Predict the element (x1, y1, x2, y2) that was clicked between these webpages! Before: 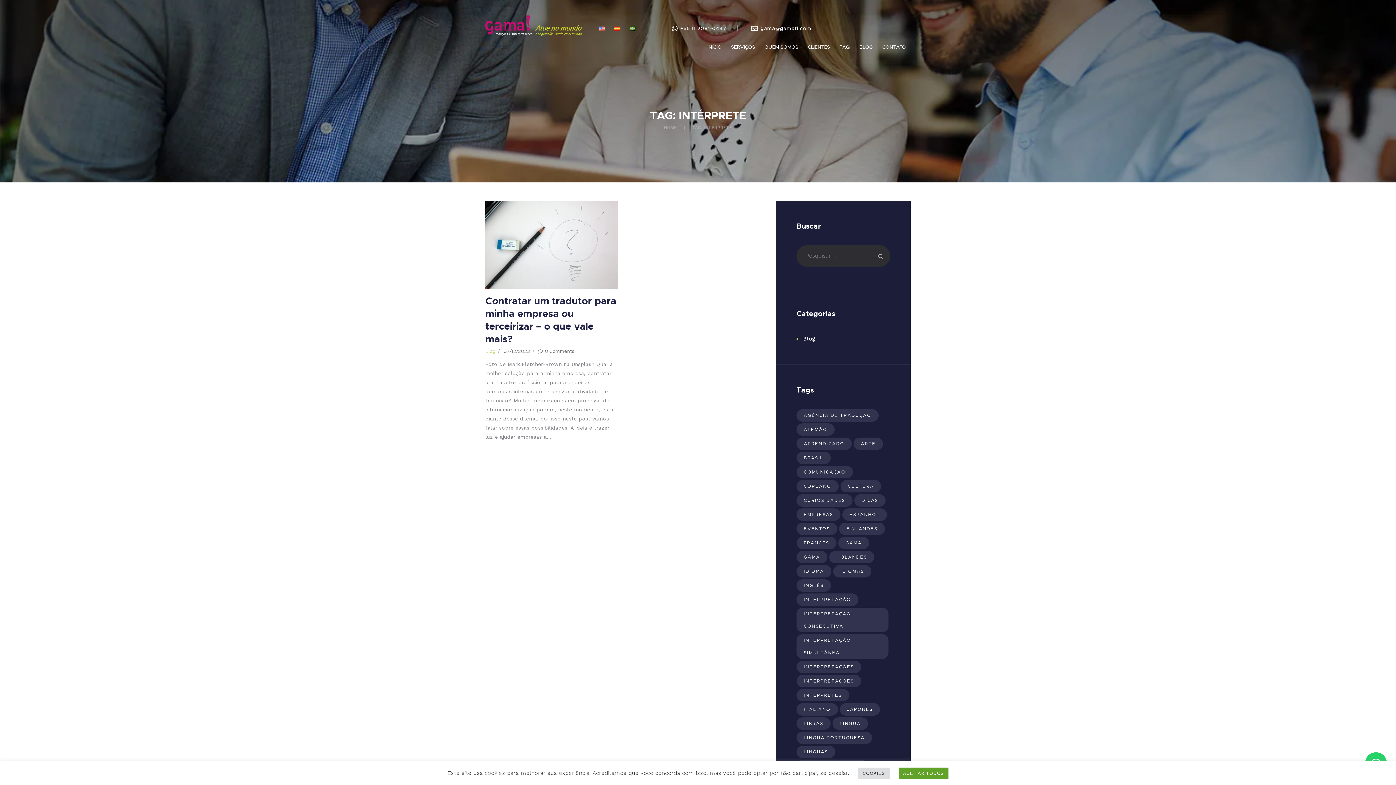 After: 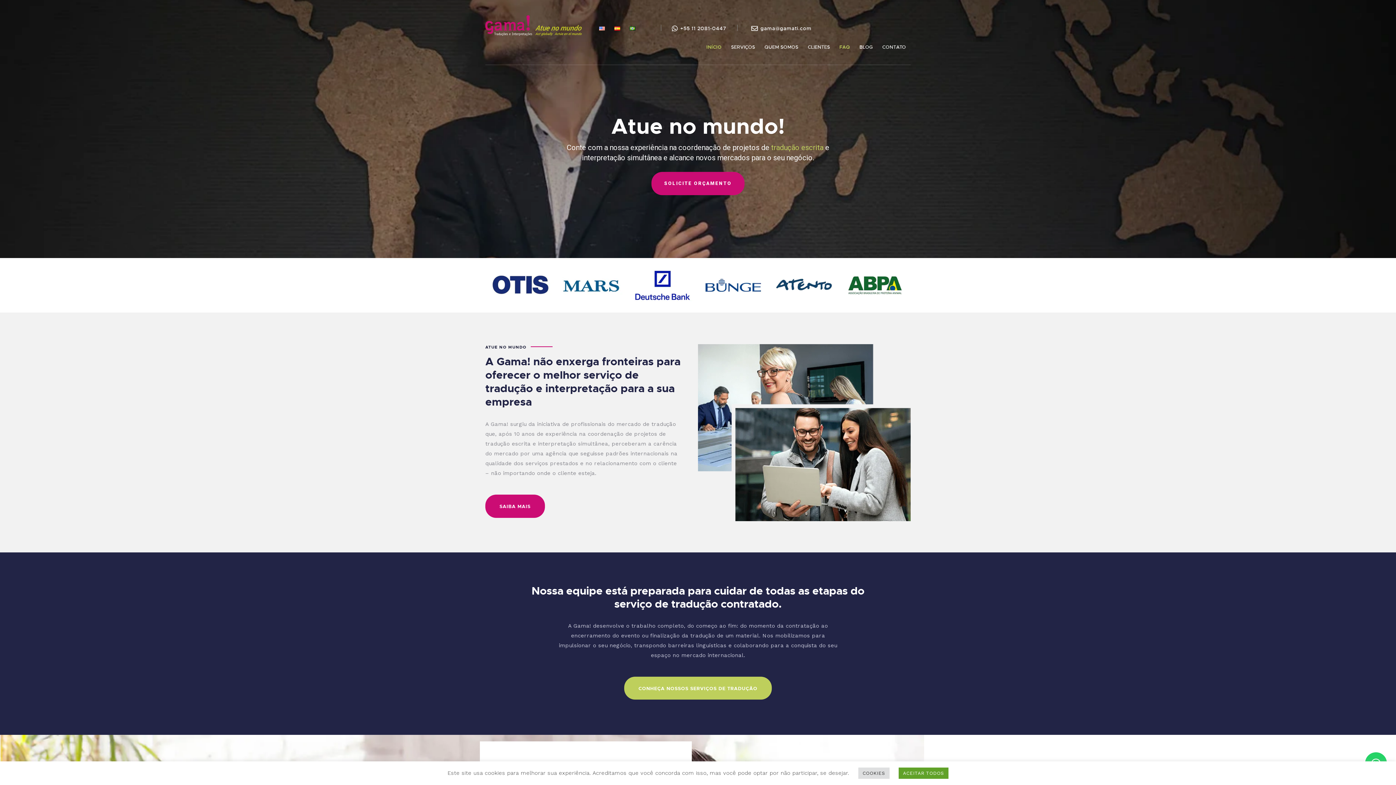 Action: label: INÍCIO bbox: (702, 39, 726, 55)